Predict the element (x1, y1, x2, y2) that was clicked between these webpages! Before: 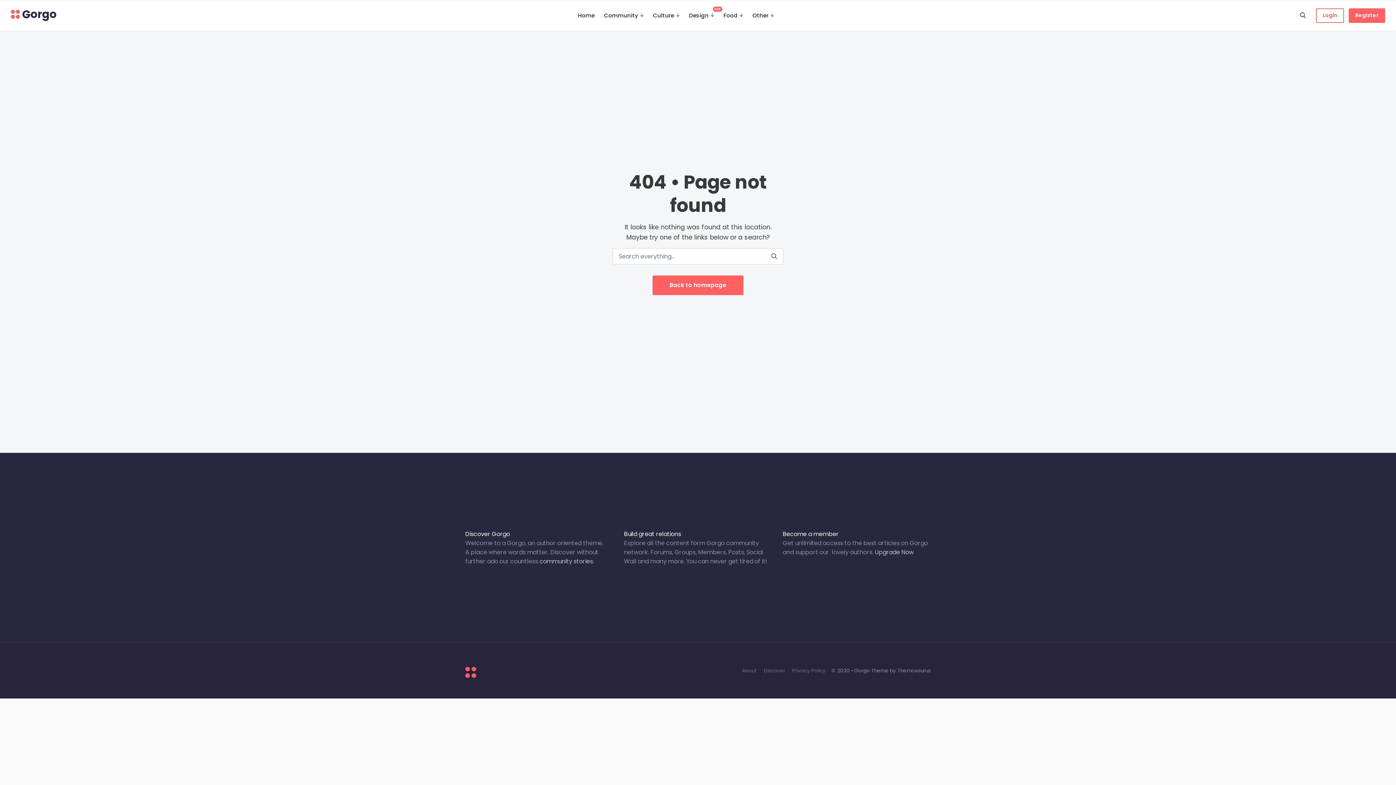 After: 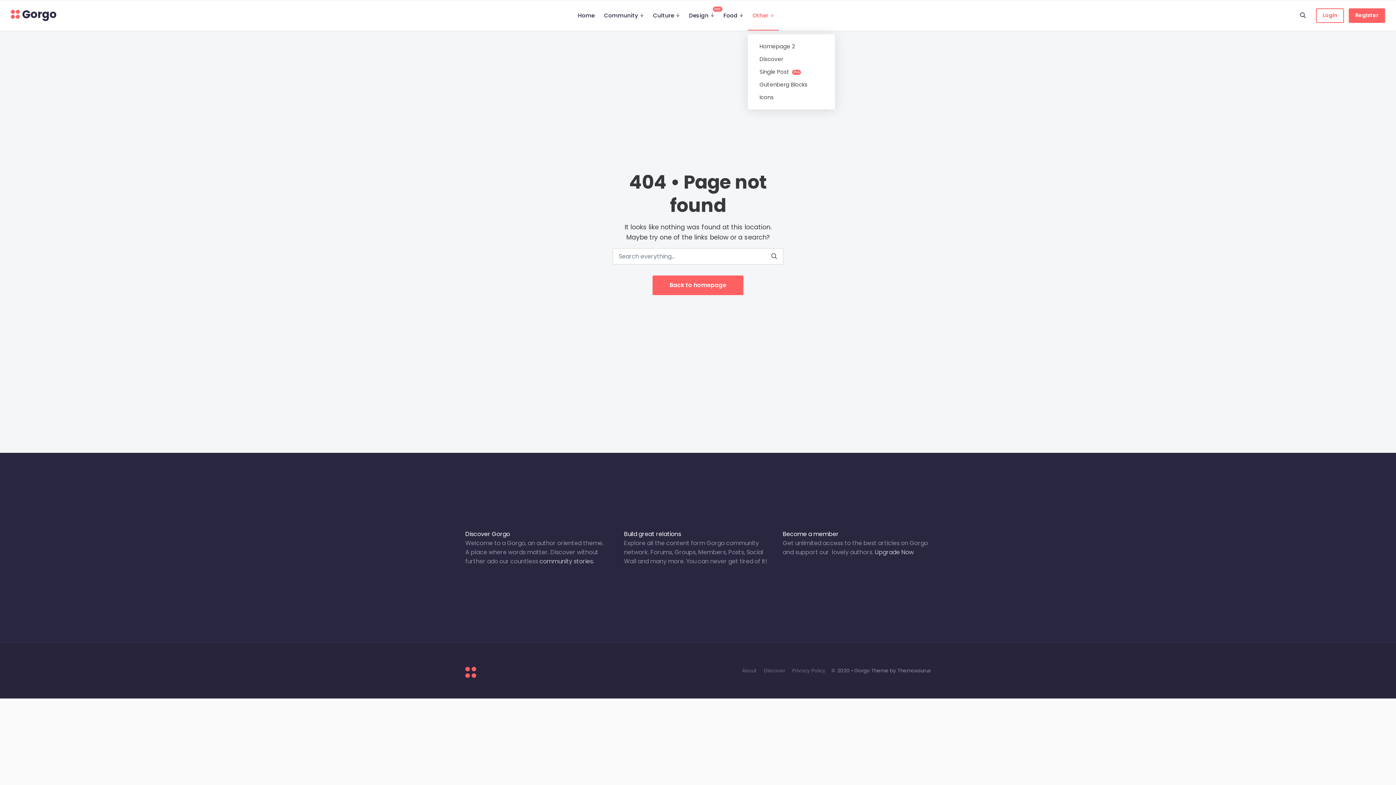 Action: bbox: (748, 0, 778, 30) label: Other